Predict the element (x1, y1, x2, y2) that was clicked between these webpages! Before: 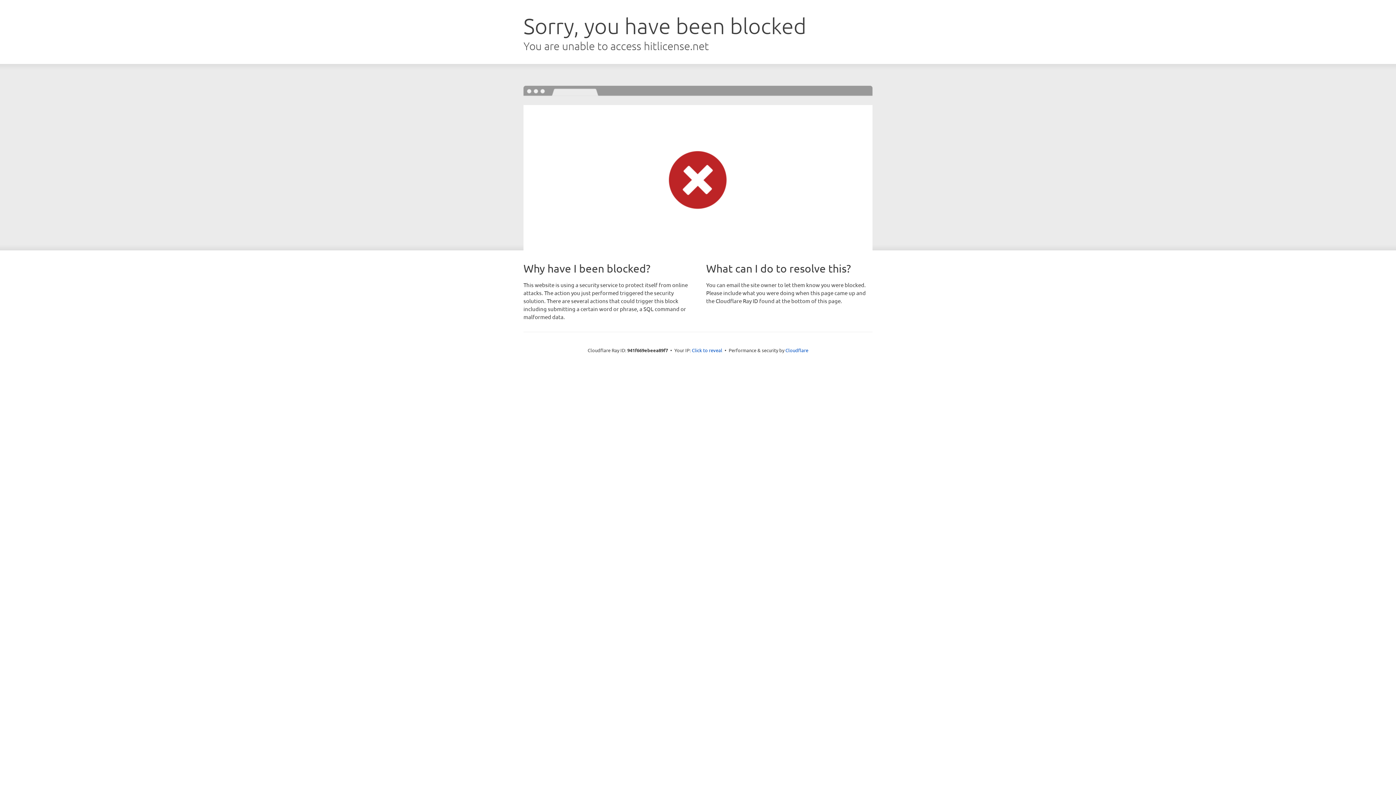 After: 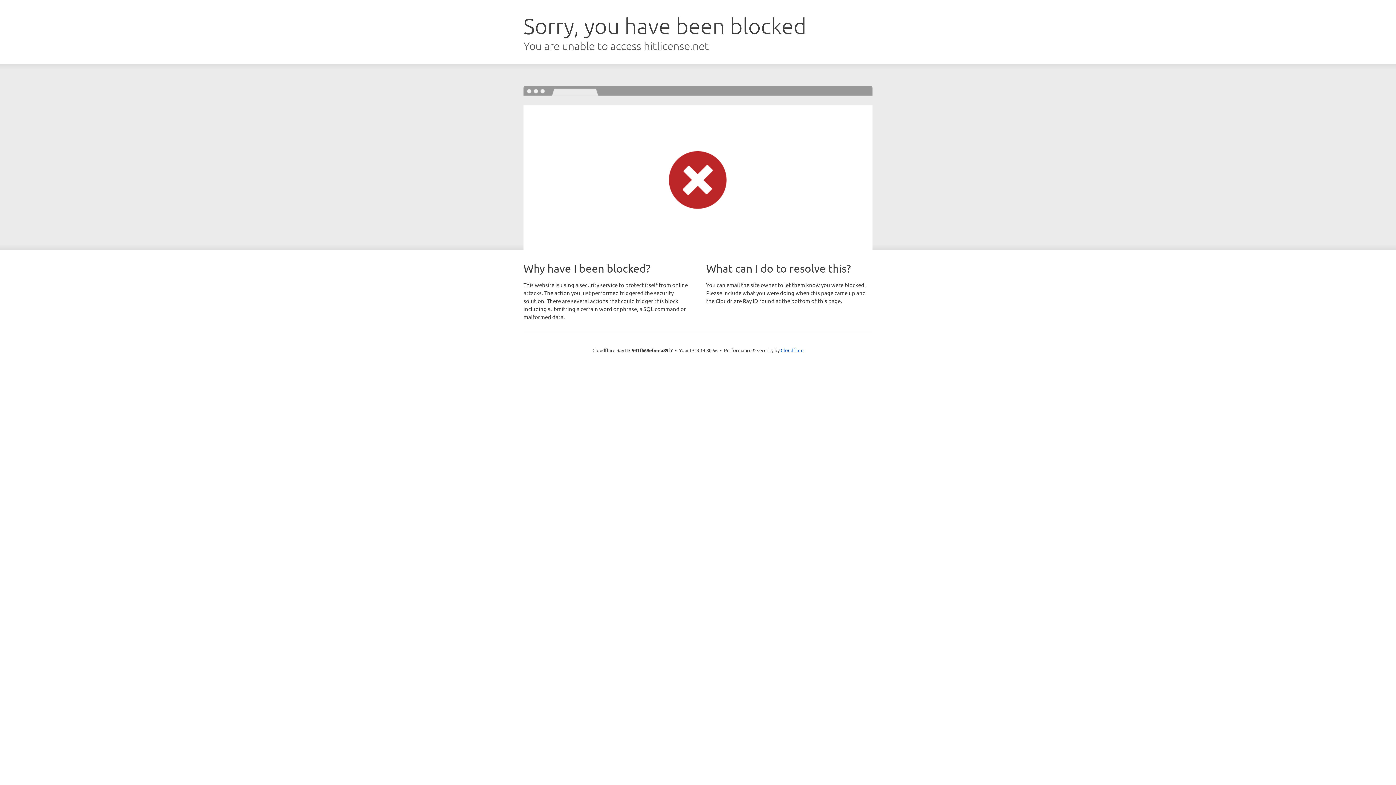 Action: bbox: (692, 346, 722, 353) label: Click to reveal